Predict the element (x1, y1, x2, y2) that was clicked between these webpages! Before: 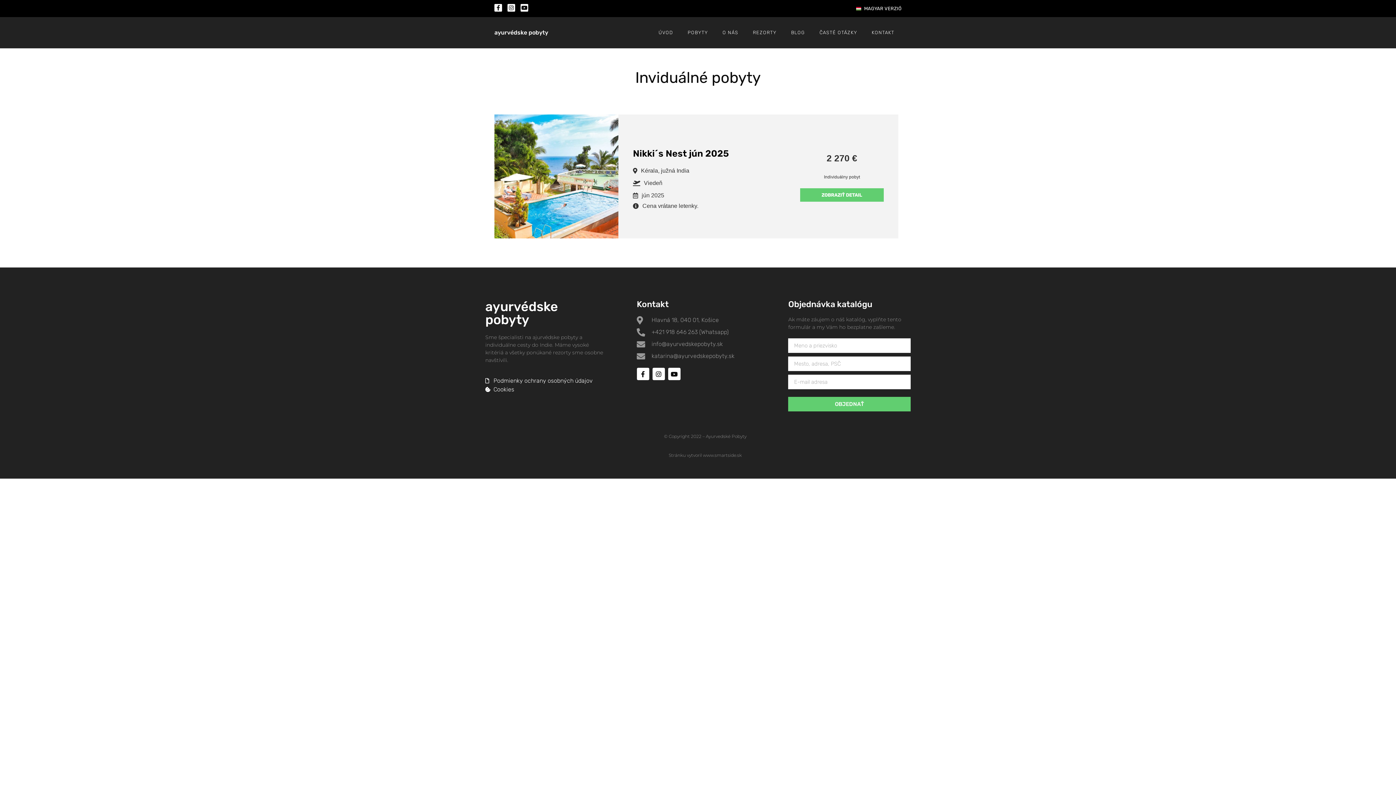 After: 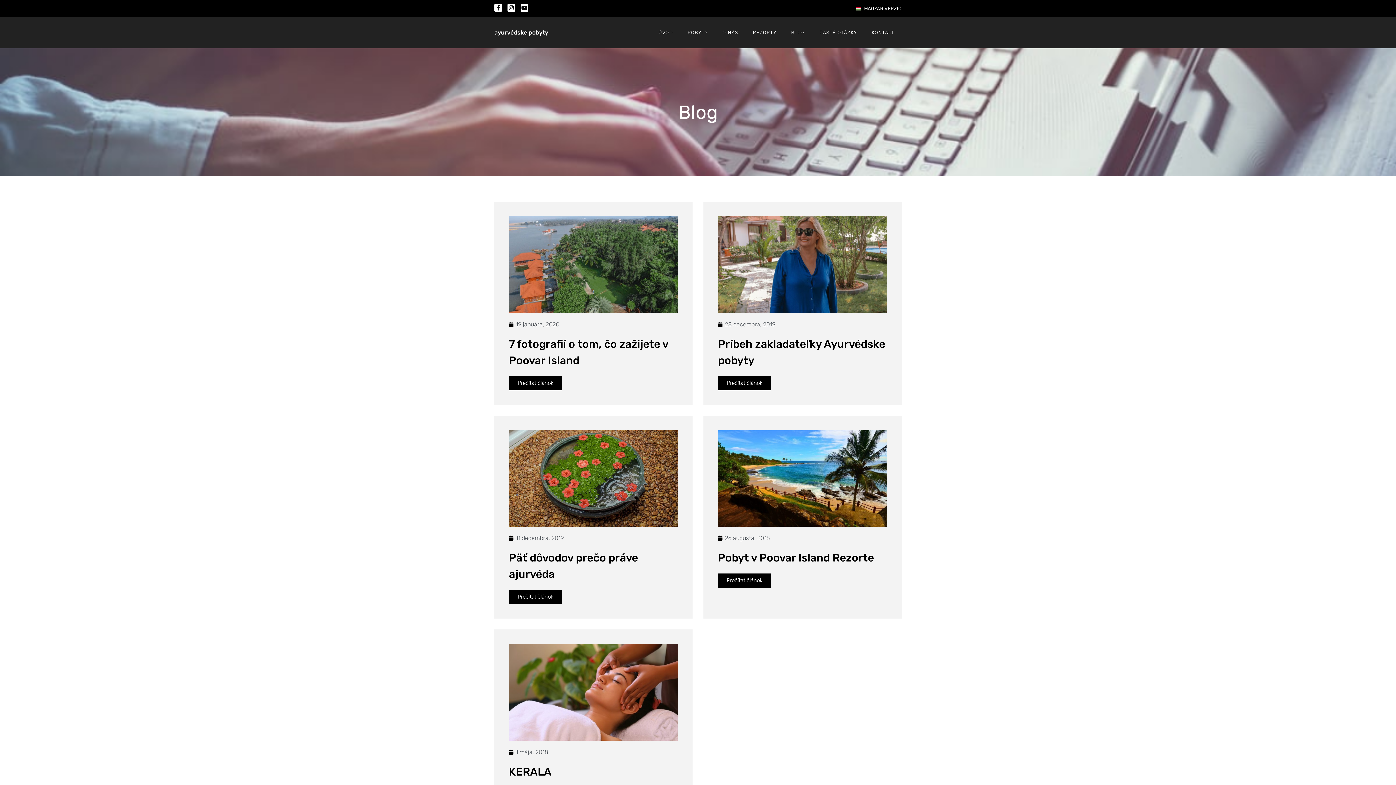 Action: bbox: (784, 24, 812, 41) label: BLOG